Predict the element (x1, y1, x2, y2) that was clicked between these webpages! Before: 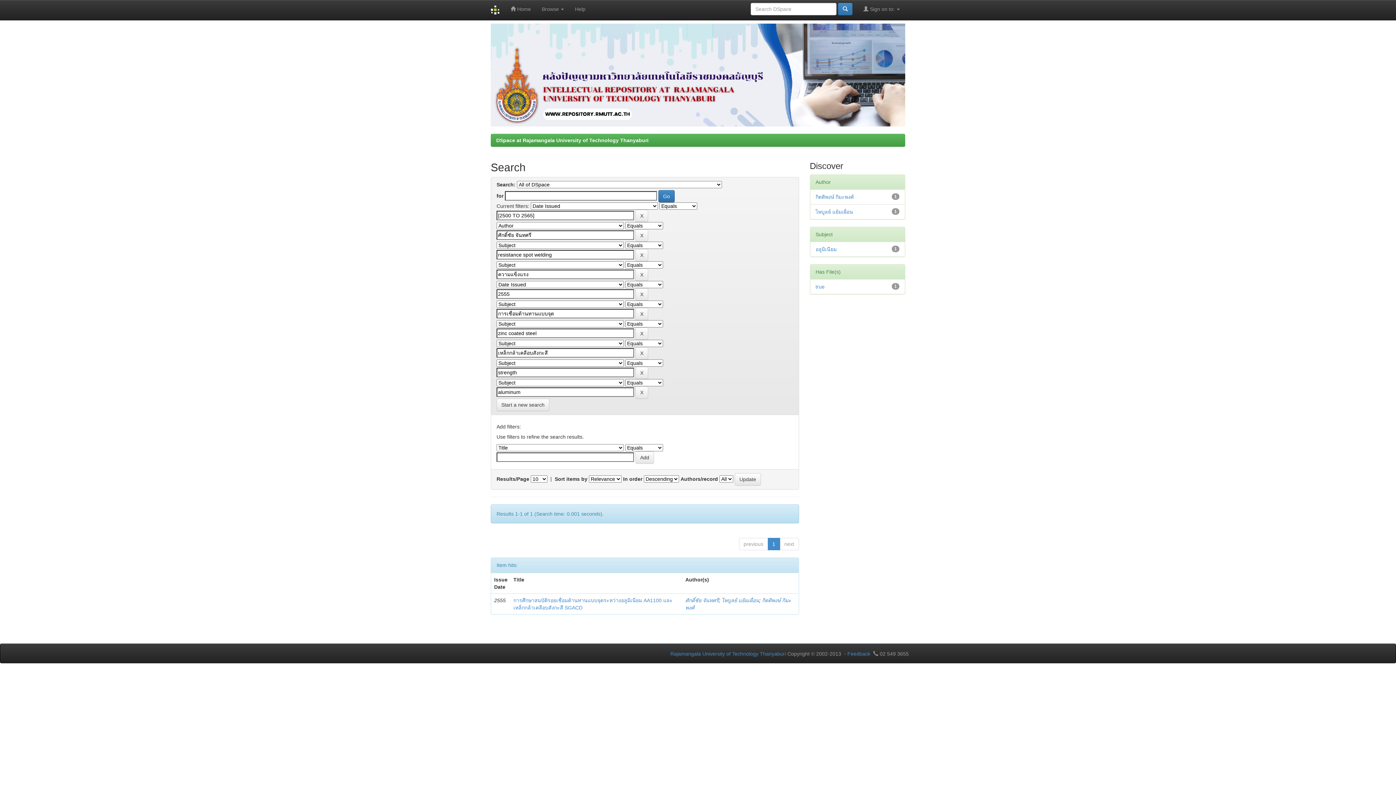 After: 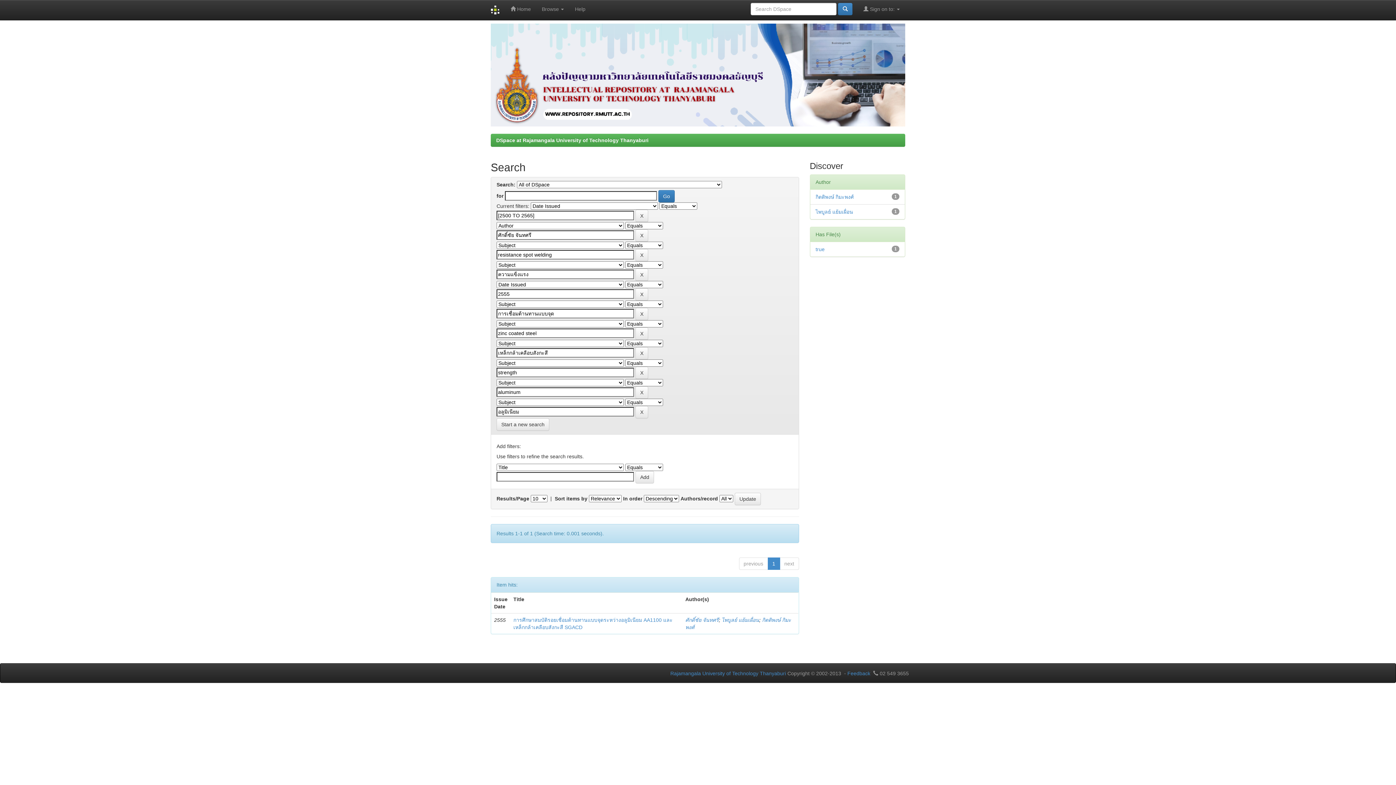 Action: label: อลูมิเนียม bbox: (815, 246, 836, 252)